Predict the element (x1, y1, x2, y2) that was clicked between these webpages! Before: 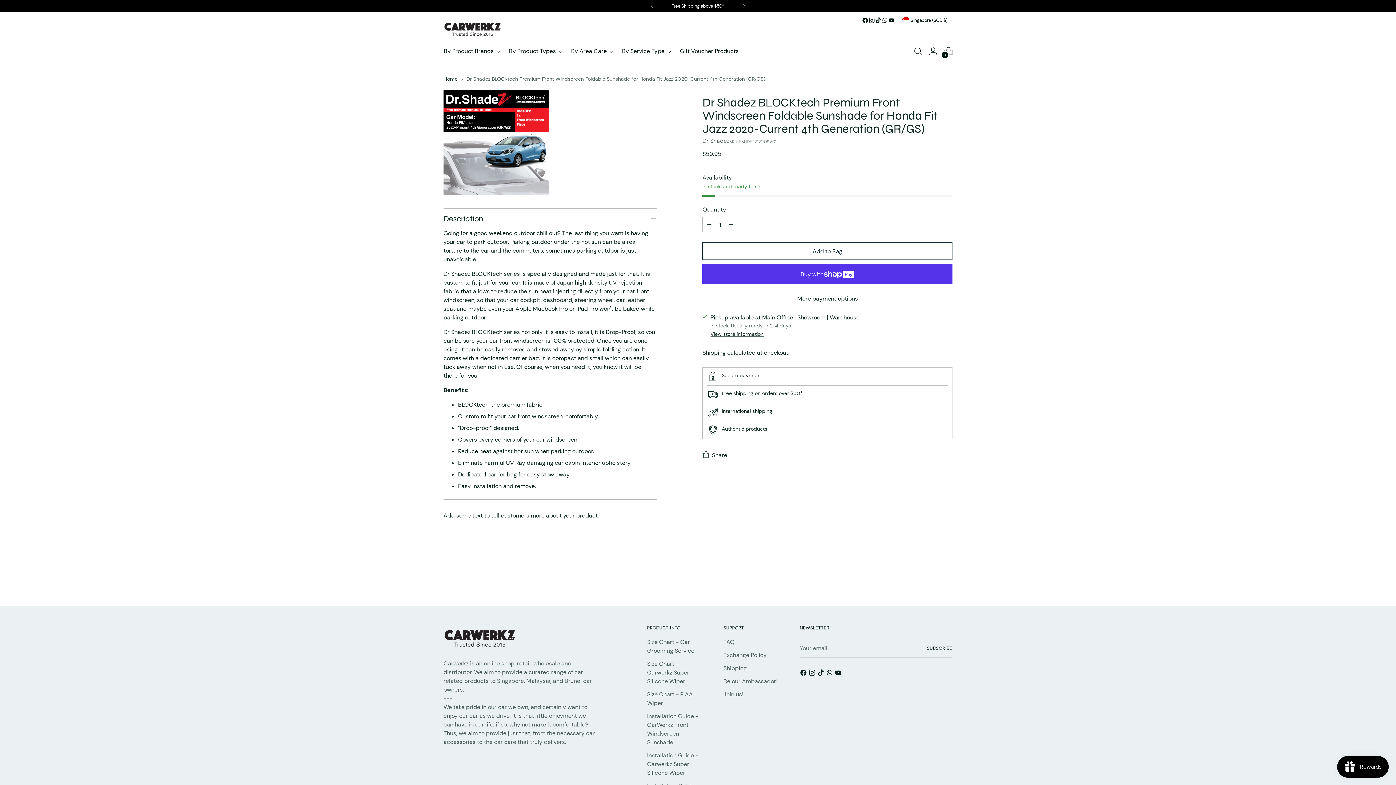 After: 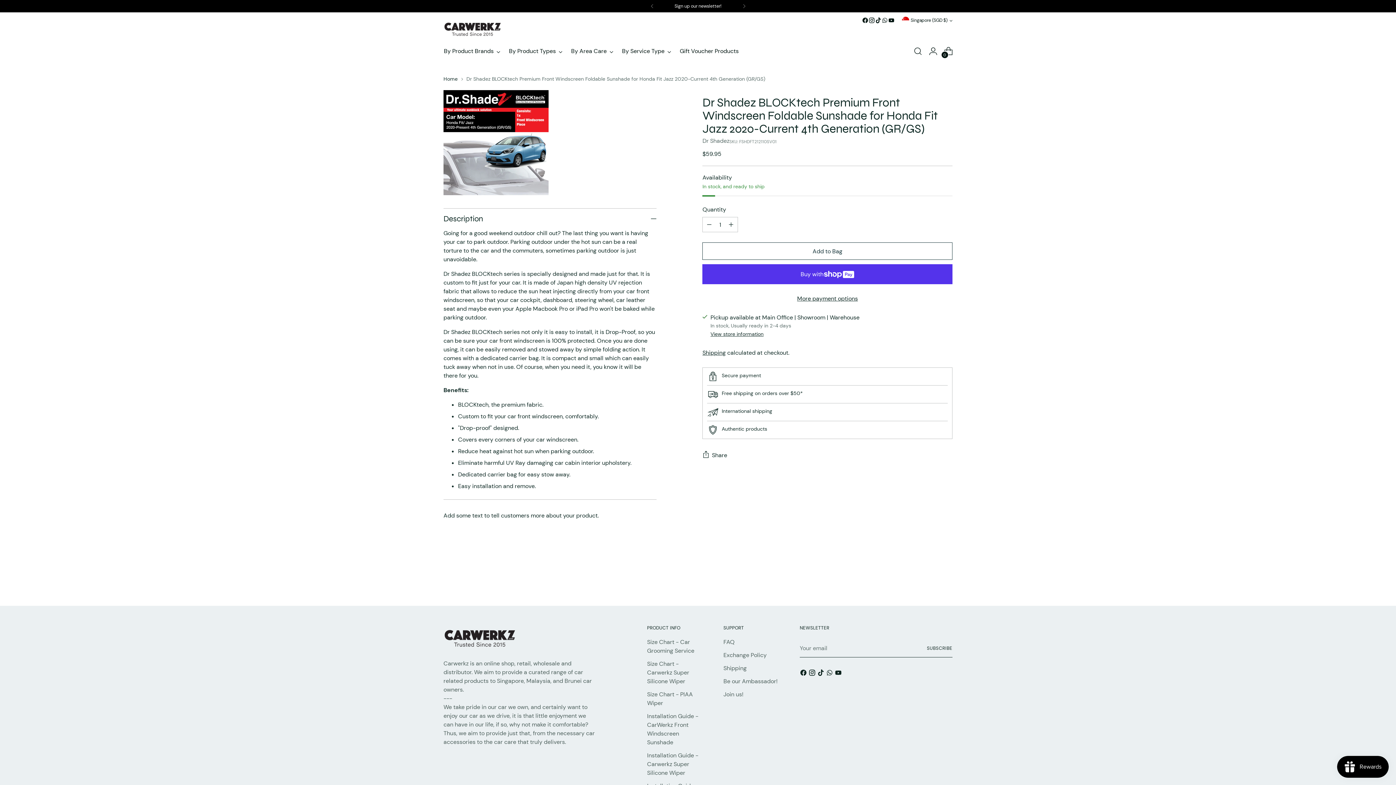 Action: label: Move to next carousel slide bbox: (940, 574, 952, 587)